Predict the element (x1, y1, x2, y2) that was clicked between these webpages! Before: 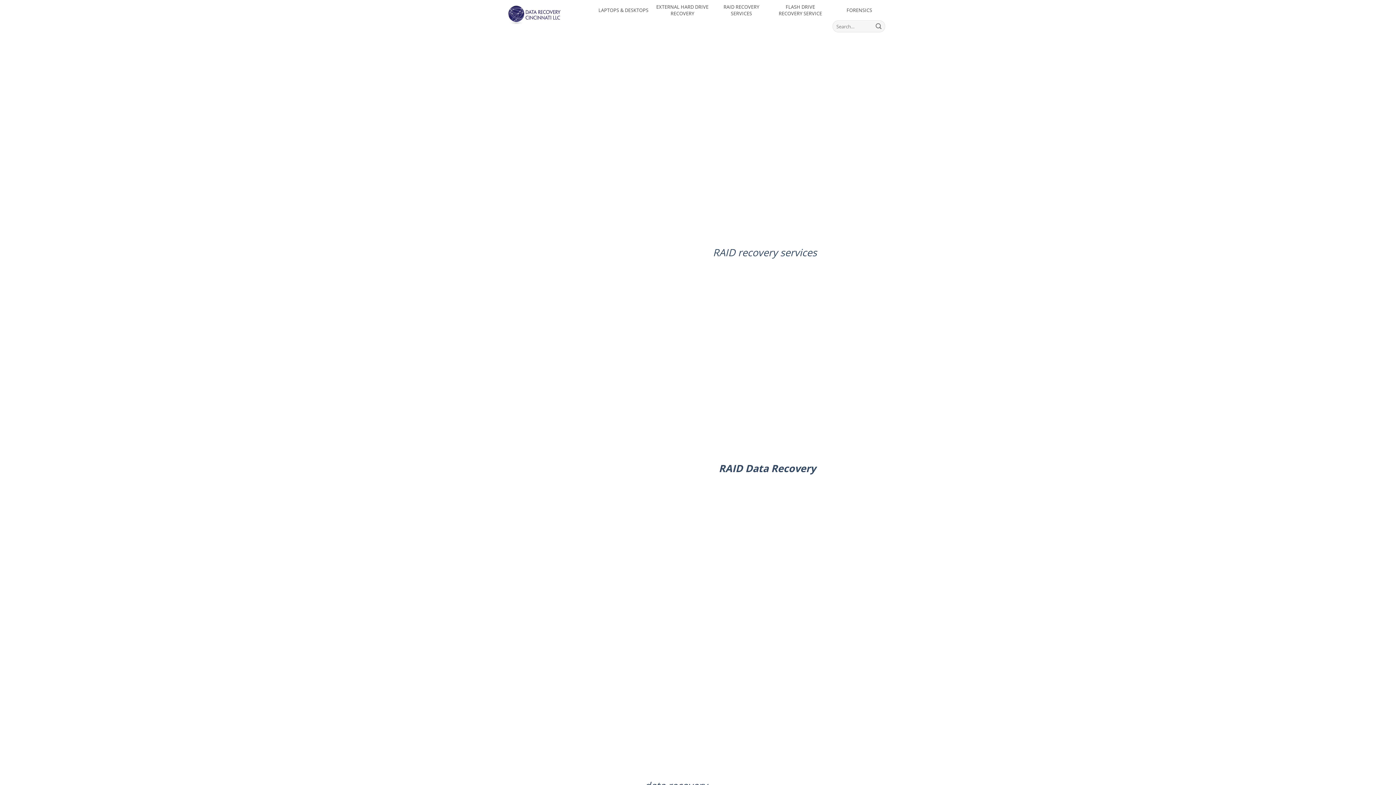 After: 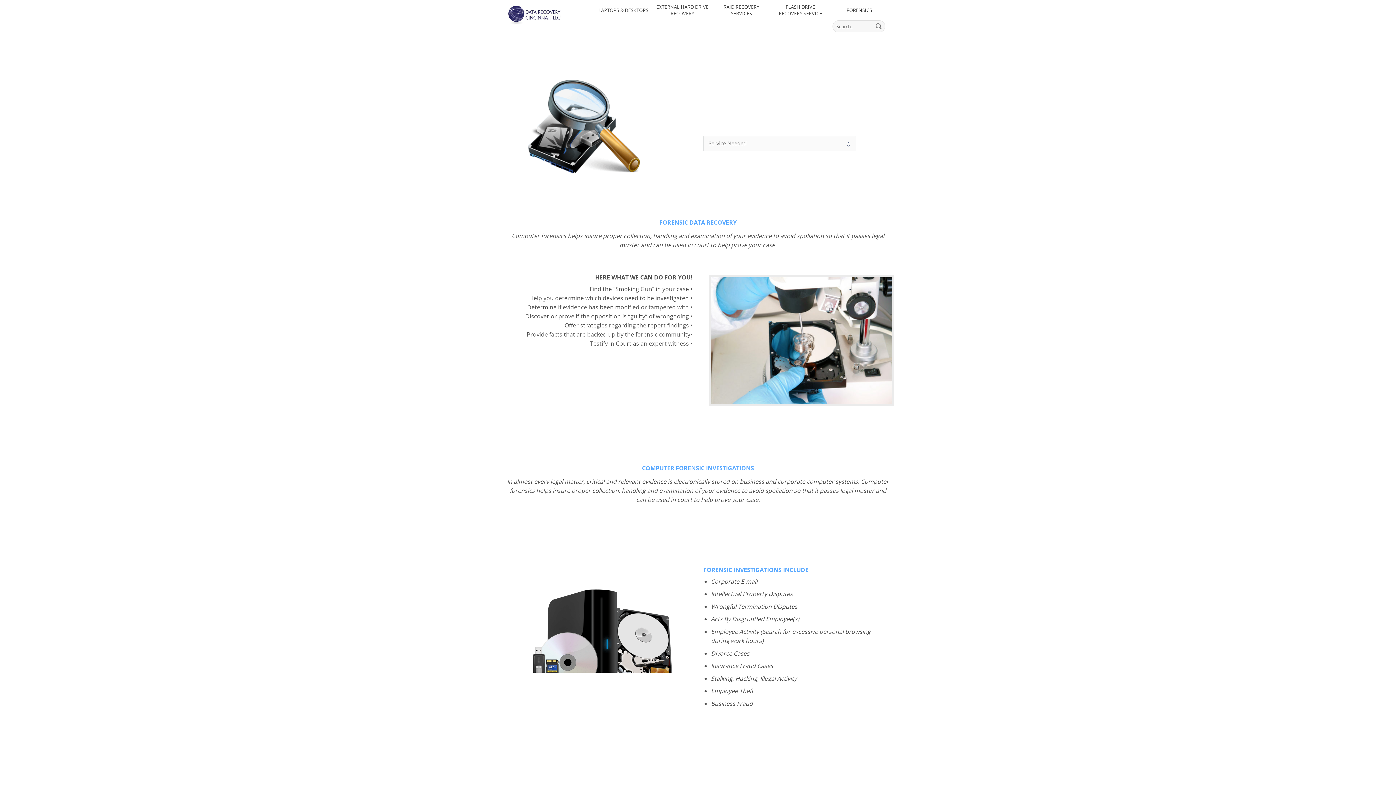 Action: bbox: (846, 3, 872, 17) label: FORENSICS